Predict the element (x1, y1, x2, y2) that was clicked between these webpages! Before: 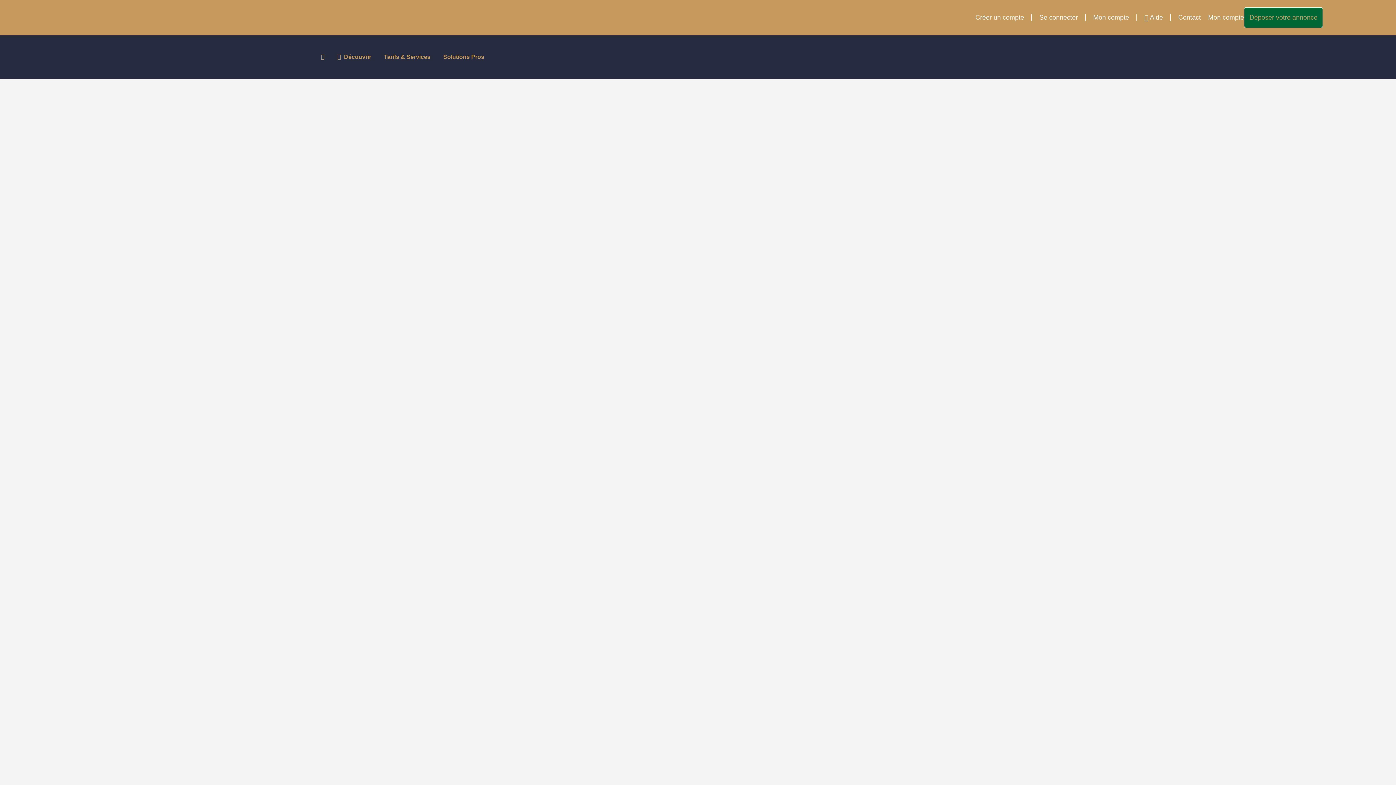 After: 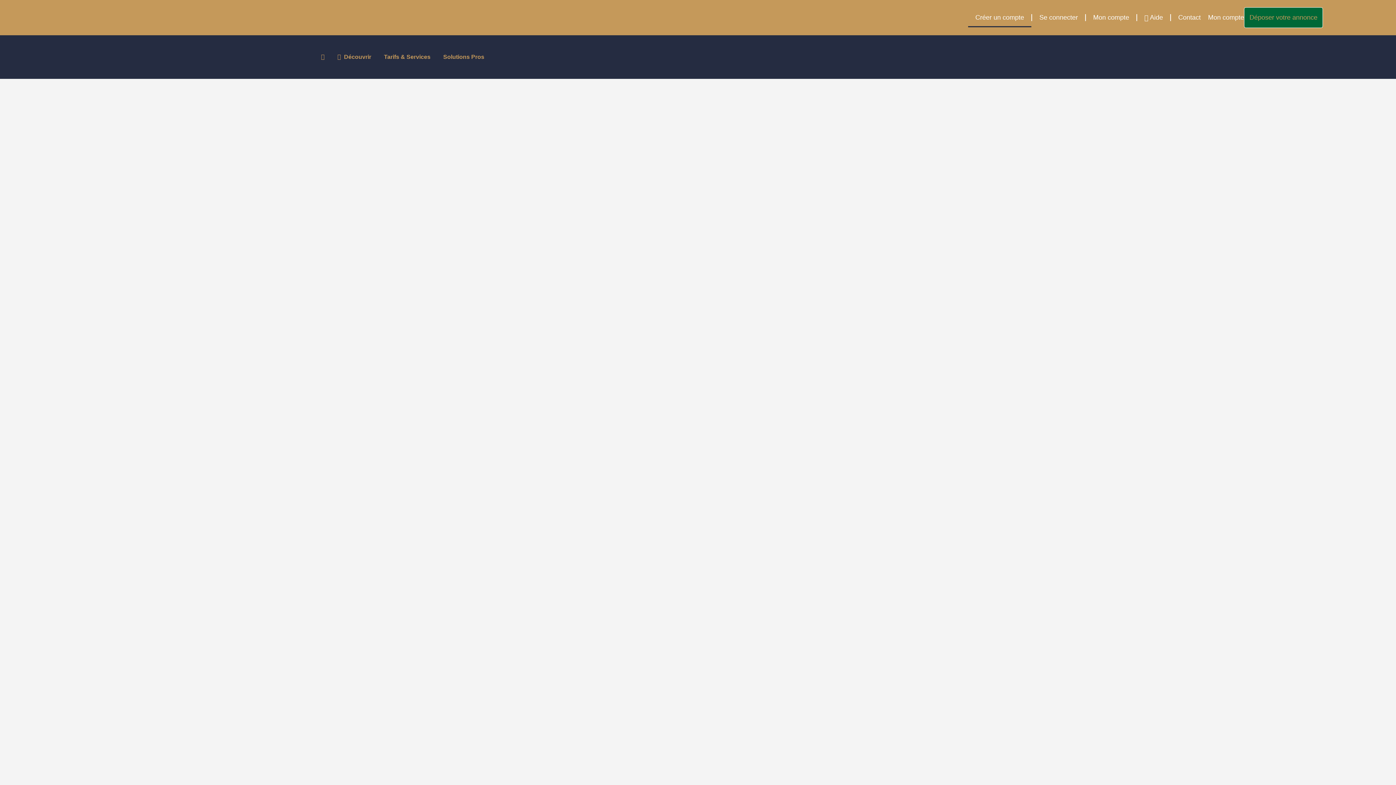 Action: bbox: (968, 8, 1031, 27) label: Créer un compte